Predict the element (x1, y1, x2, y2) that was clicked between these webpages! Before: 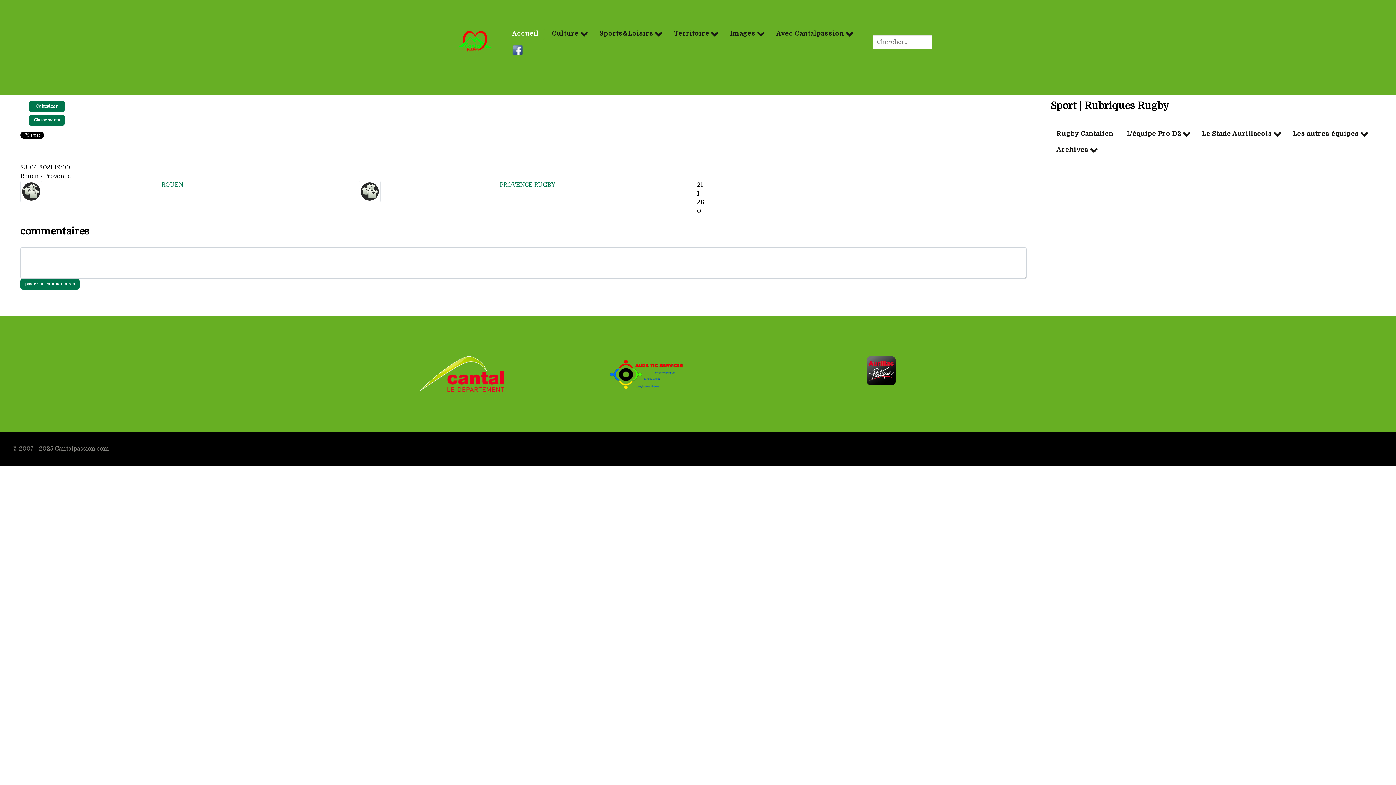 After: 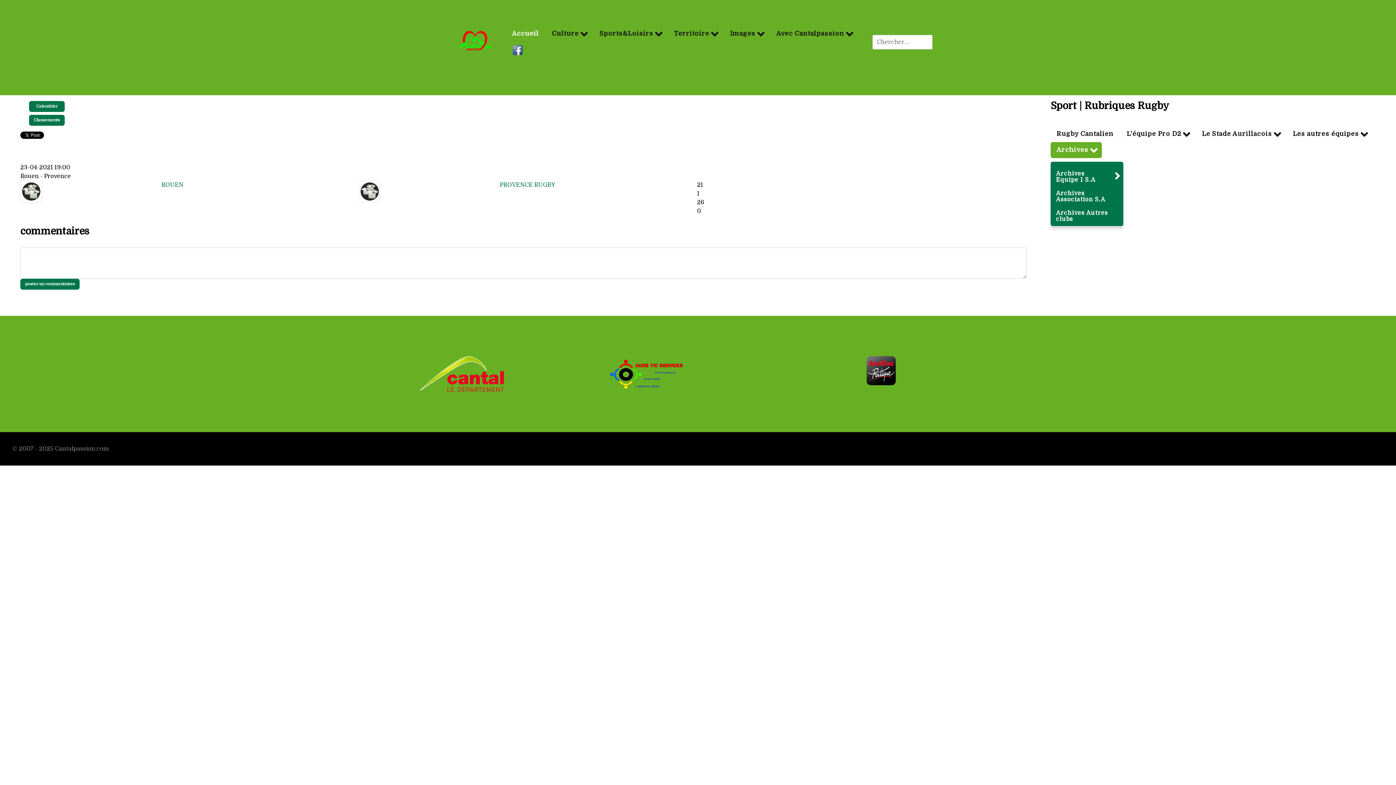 Action: label: Archives  bbox: (1050, 142, 1102, 158)